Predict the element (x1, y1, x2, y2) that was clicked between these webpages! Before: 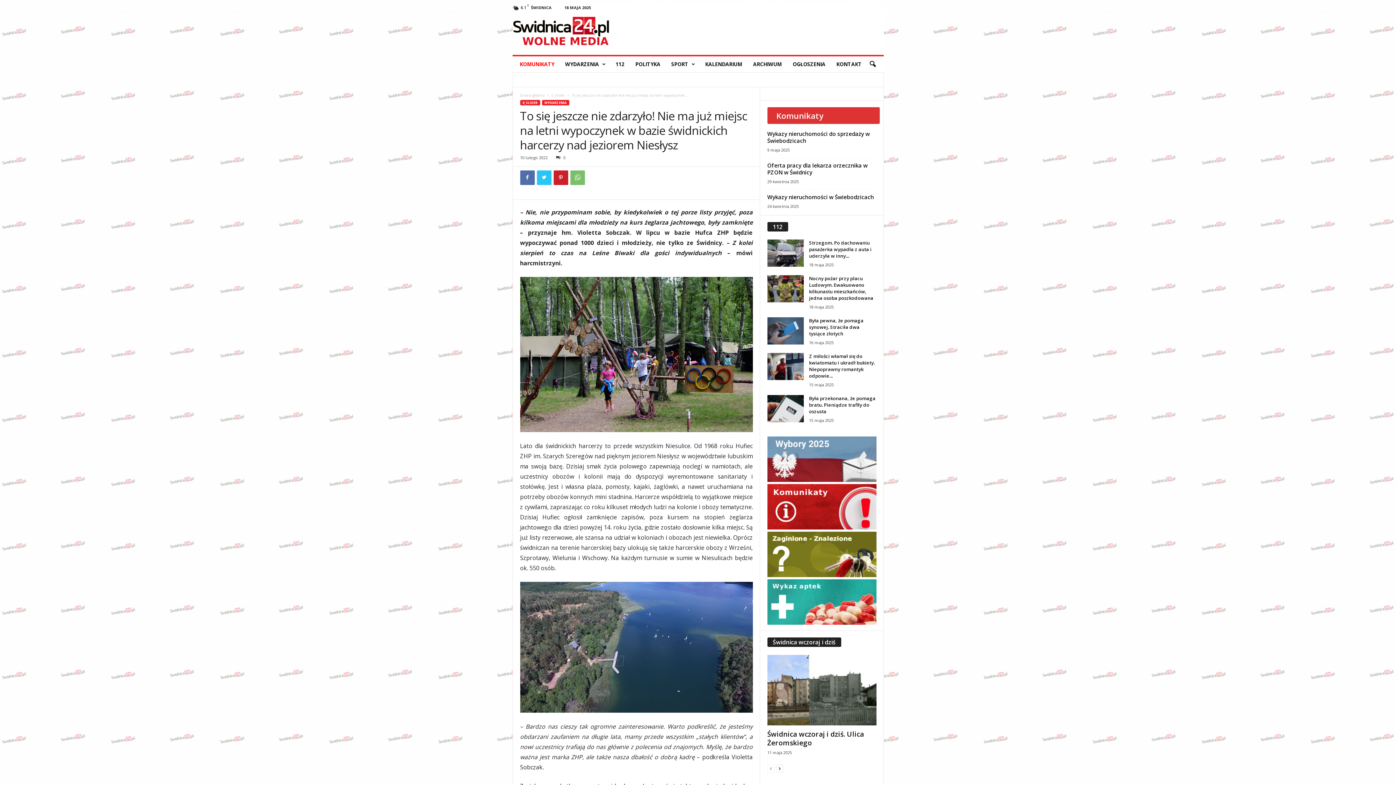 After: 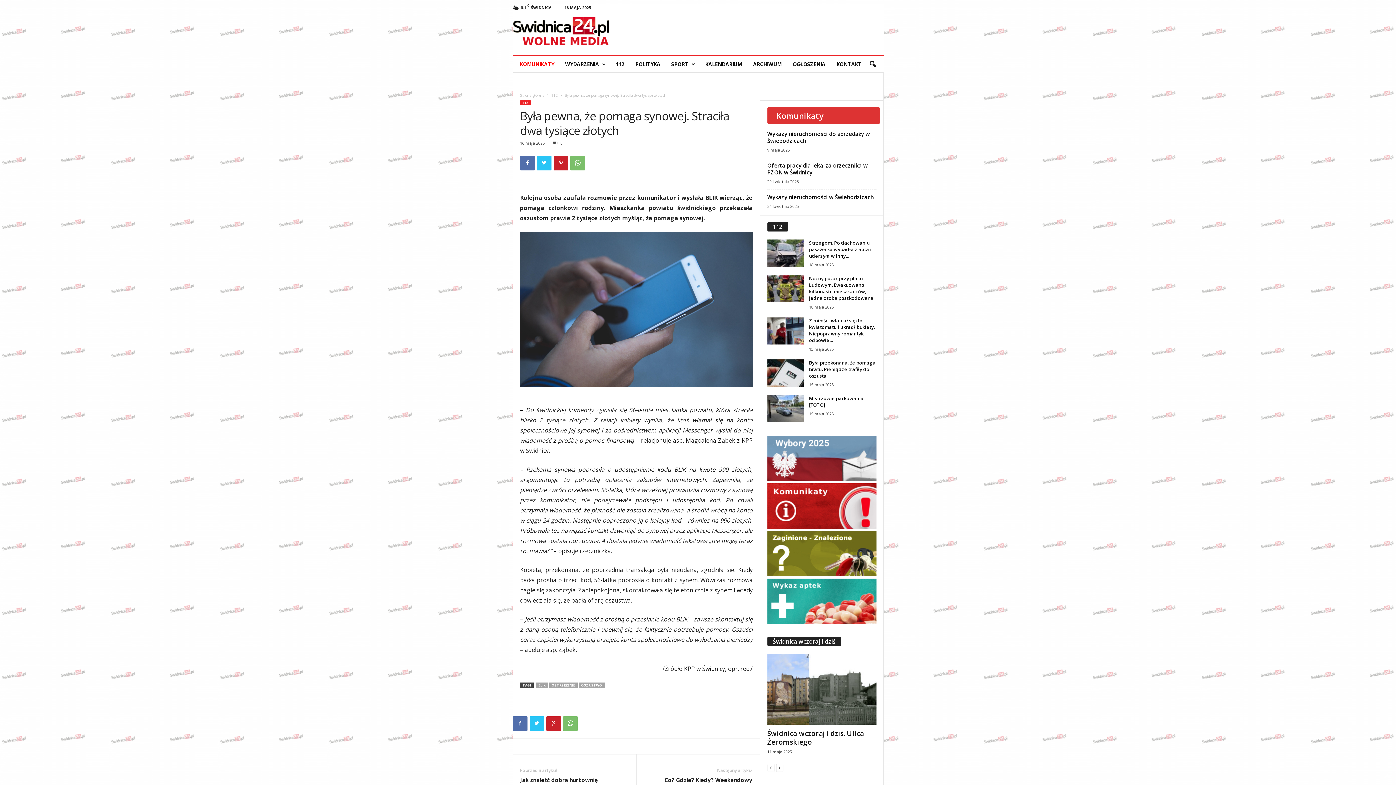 Action: bbox: (767, 317, 803, 344)